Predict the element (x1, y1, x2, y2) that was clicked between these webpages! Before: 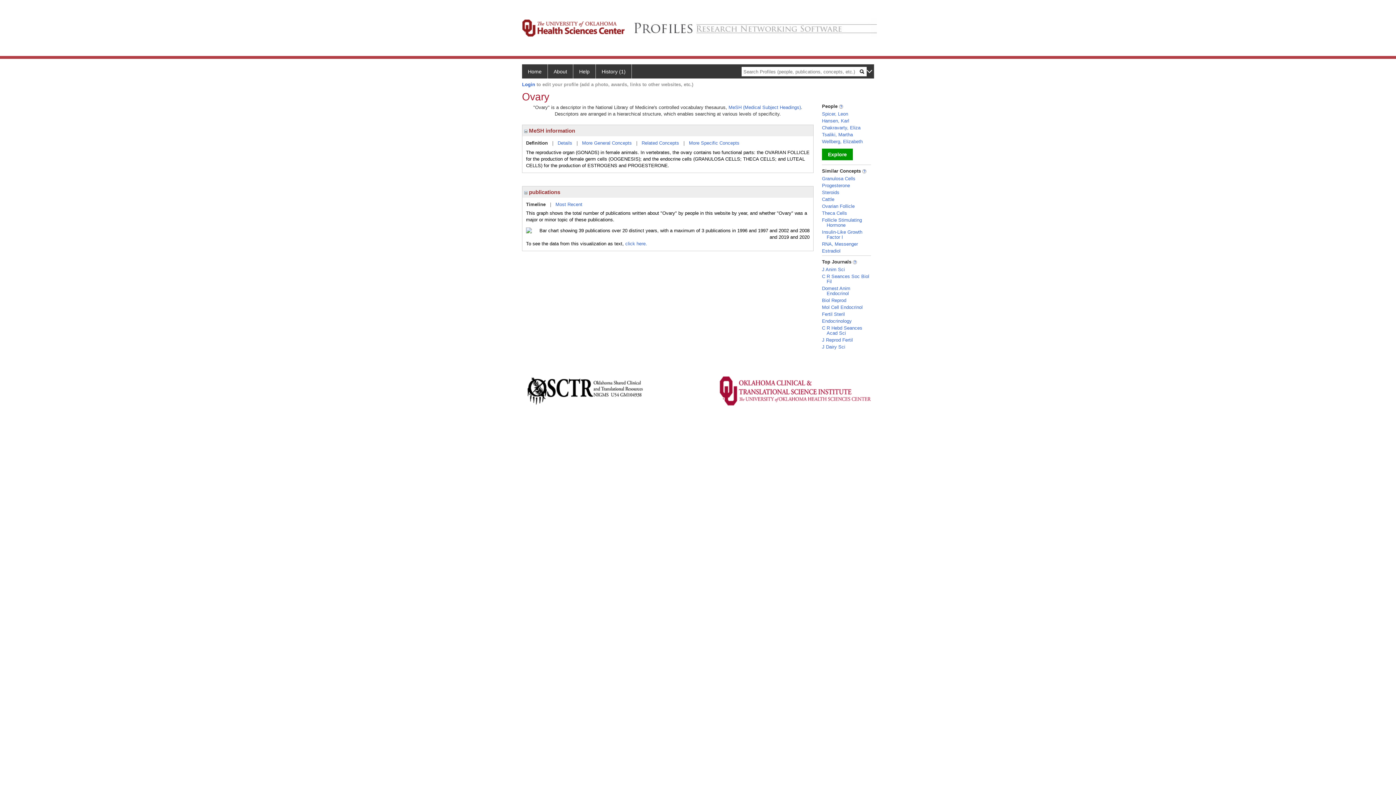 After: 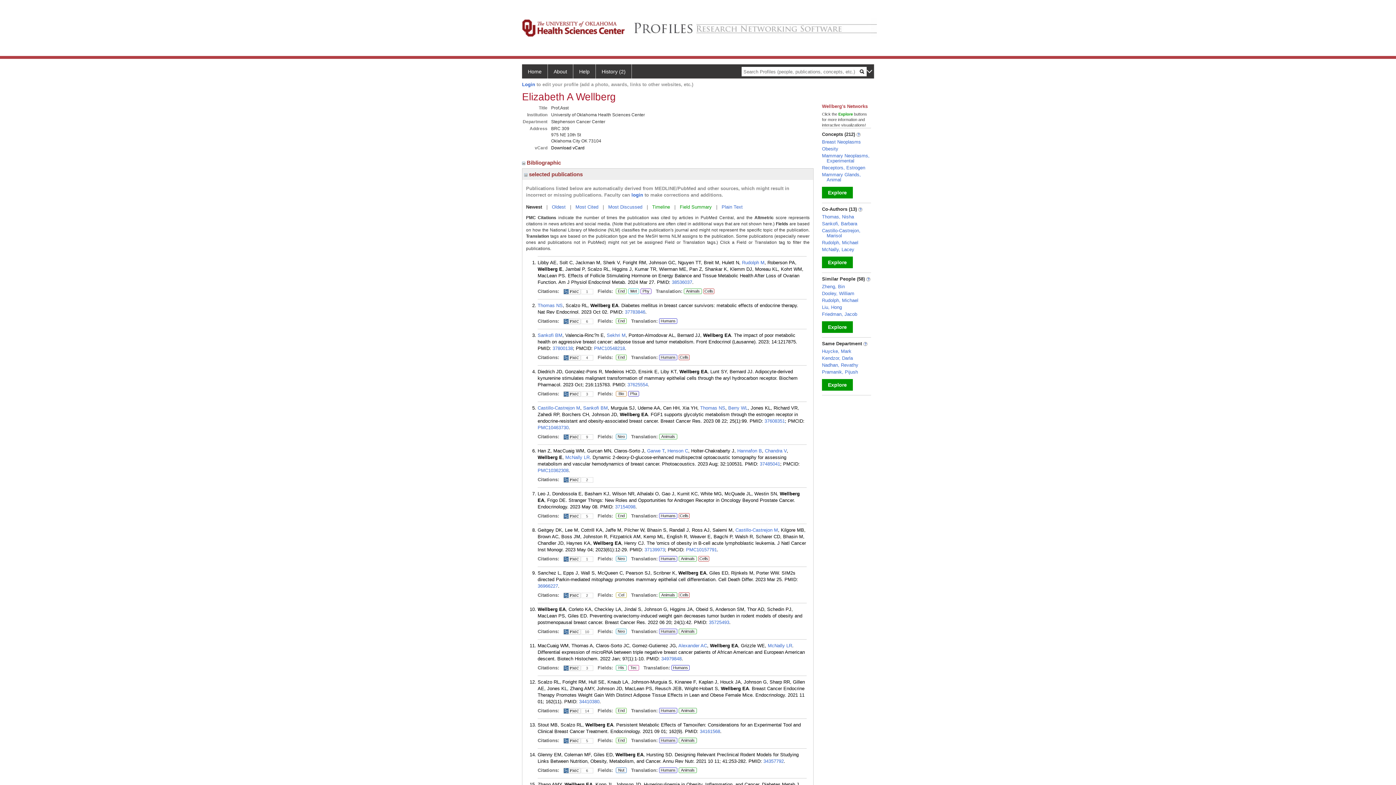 Action: label: Wellberg, Elizabeth bbox: (822, 138, 862, 144)